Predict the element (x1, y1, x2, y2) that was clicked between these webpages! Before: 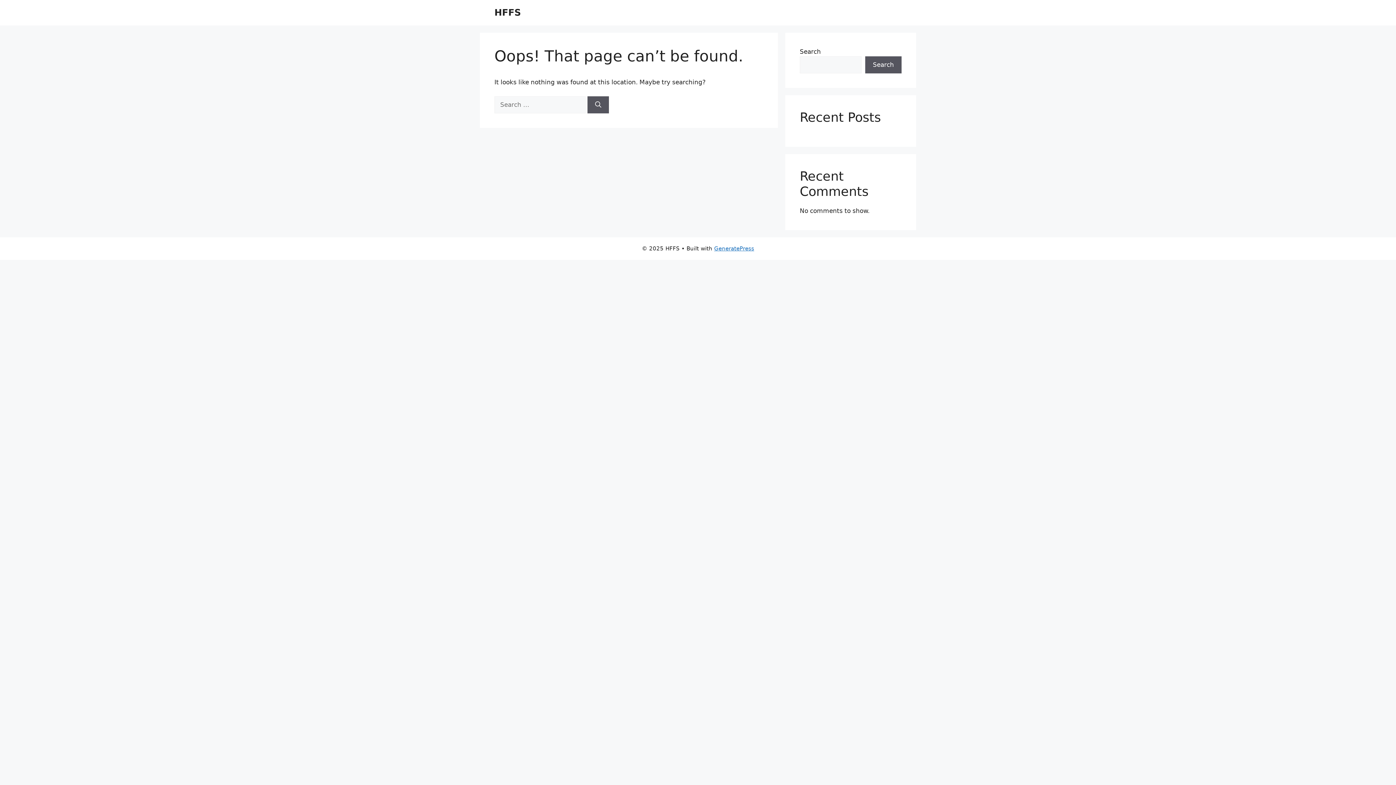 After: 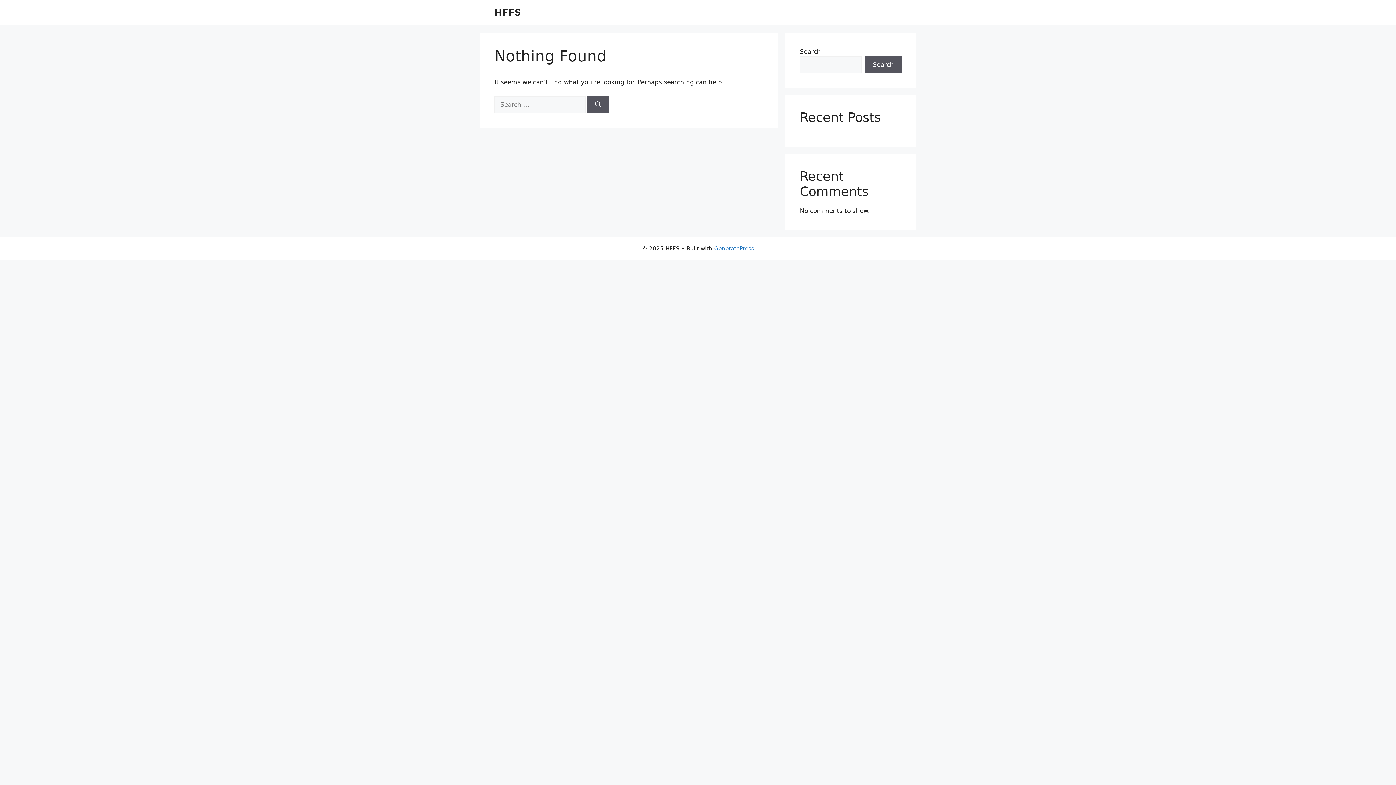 Action: label: HFFS bbox: (494, 7, 521, 17)